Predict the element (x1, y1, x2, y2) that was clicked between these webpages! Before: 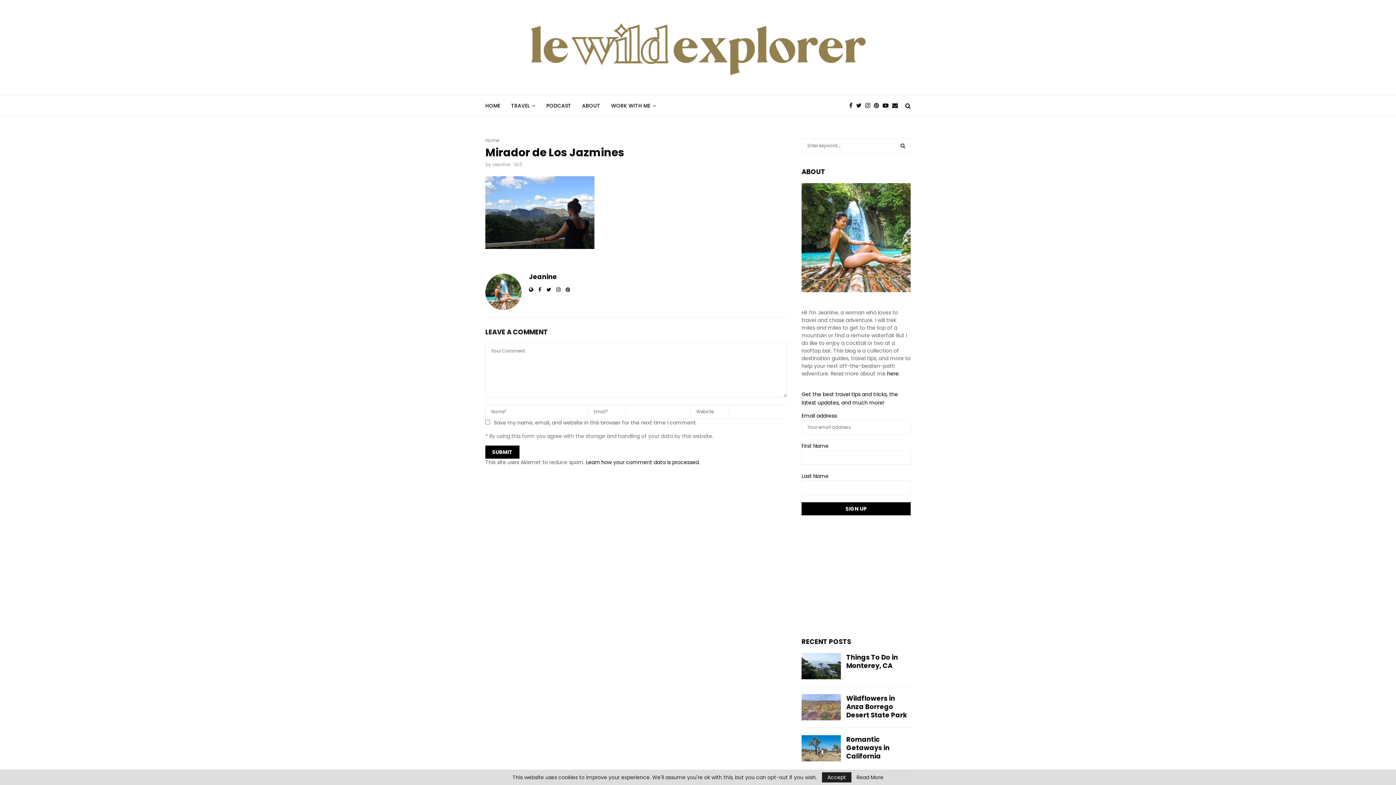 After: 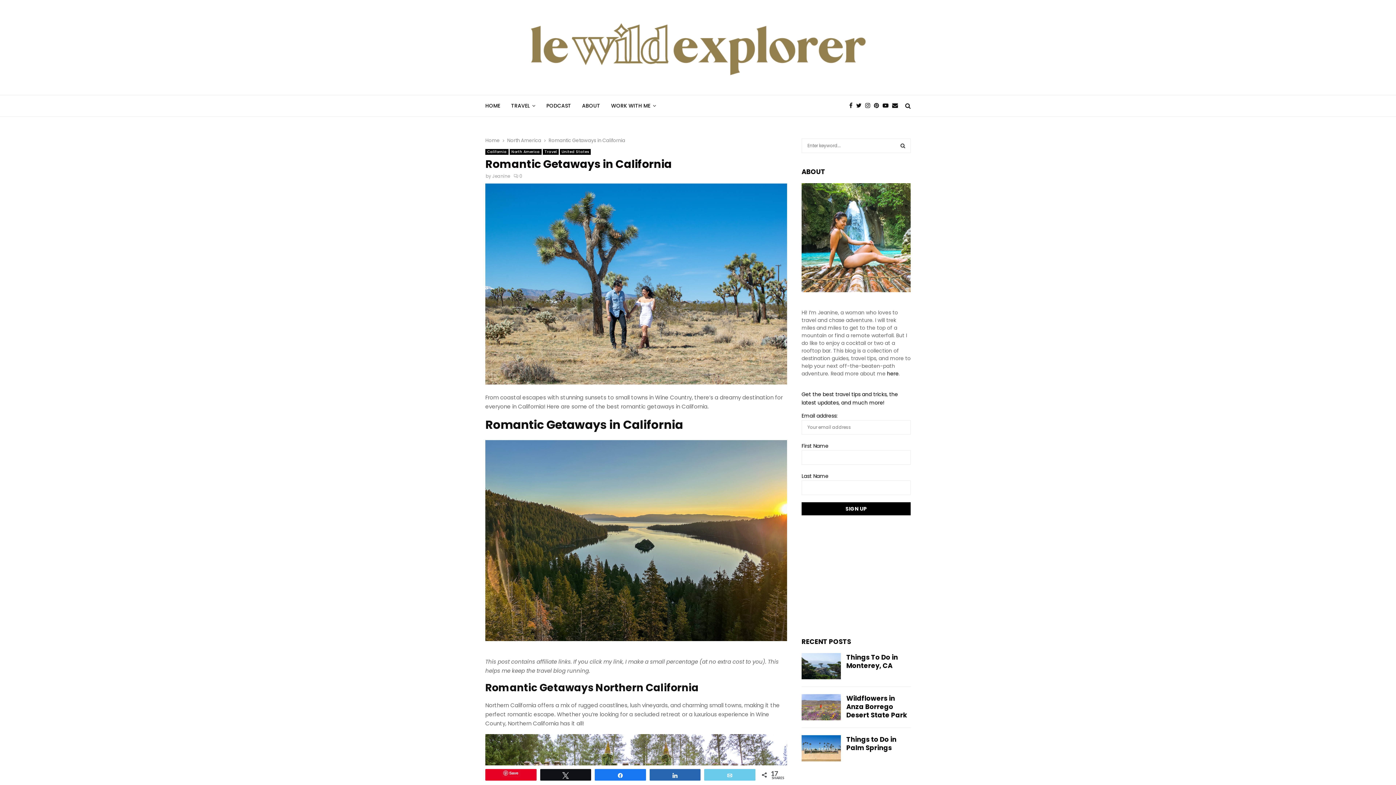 Action: bbox: (801, 735, 841, 761)